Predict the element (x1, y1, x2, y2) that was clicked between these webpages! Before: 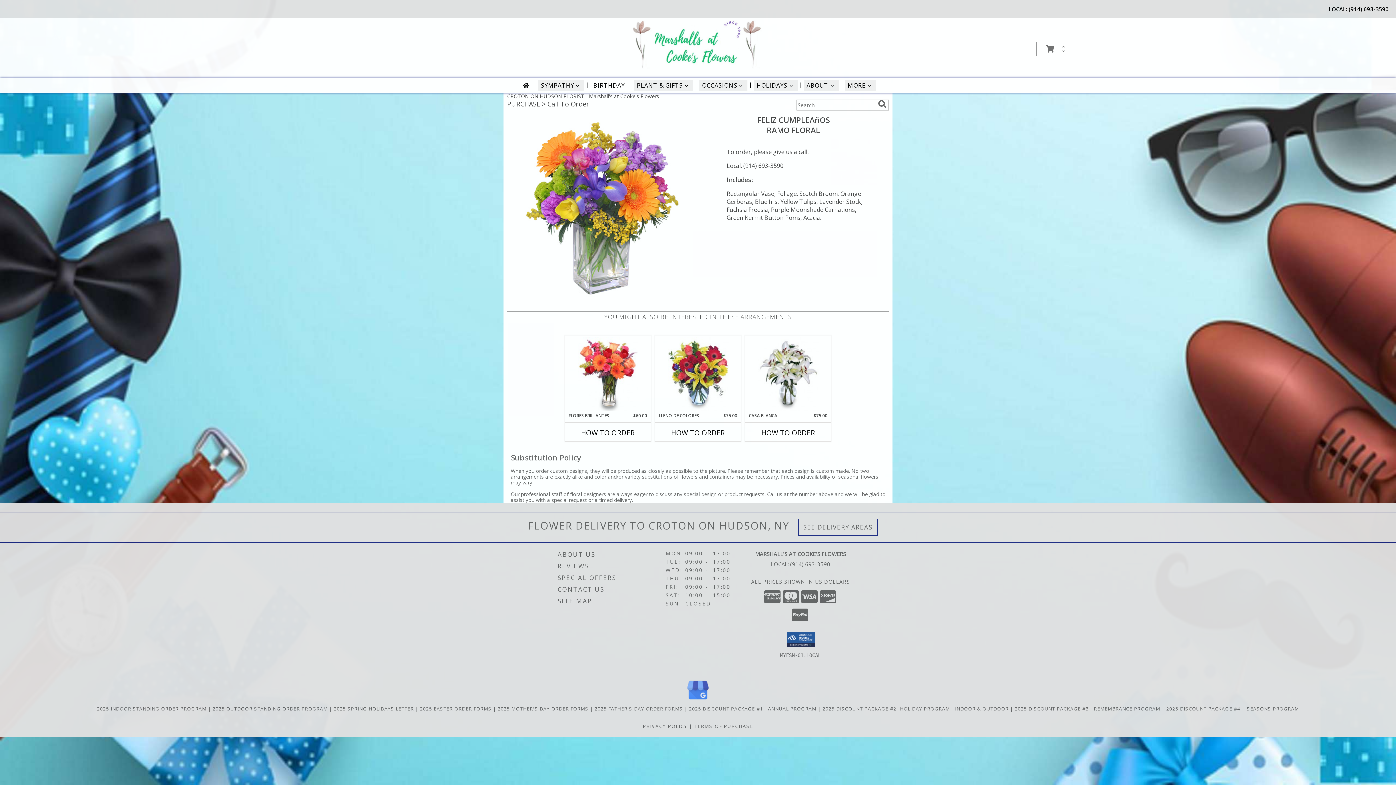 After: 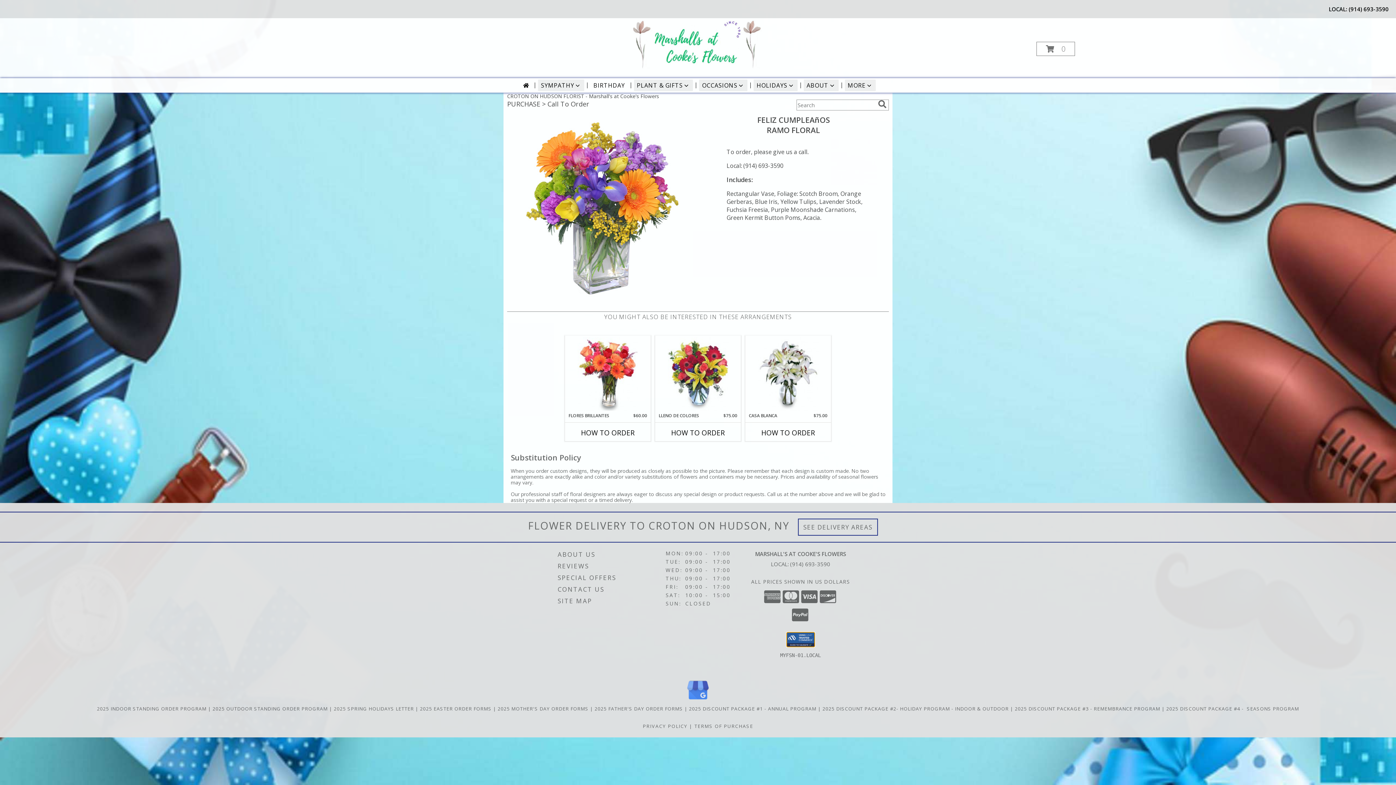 Action: bbox: (786, 632, 814, 647)